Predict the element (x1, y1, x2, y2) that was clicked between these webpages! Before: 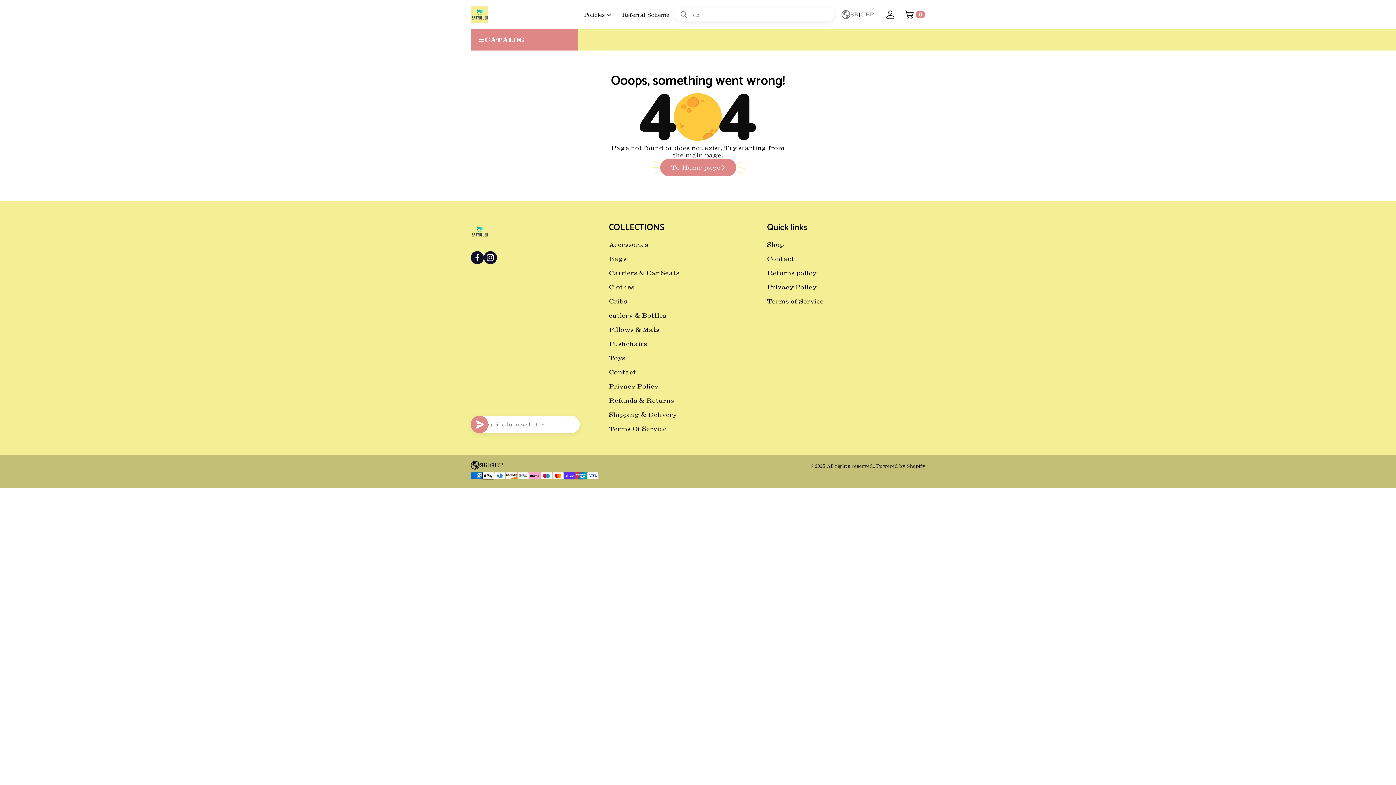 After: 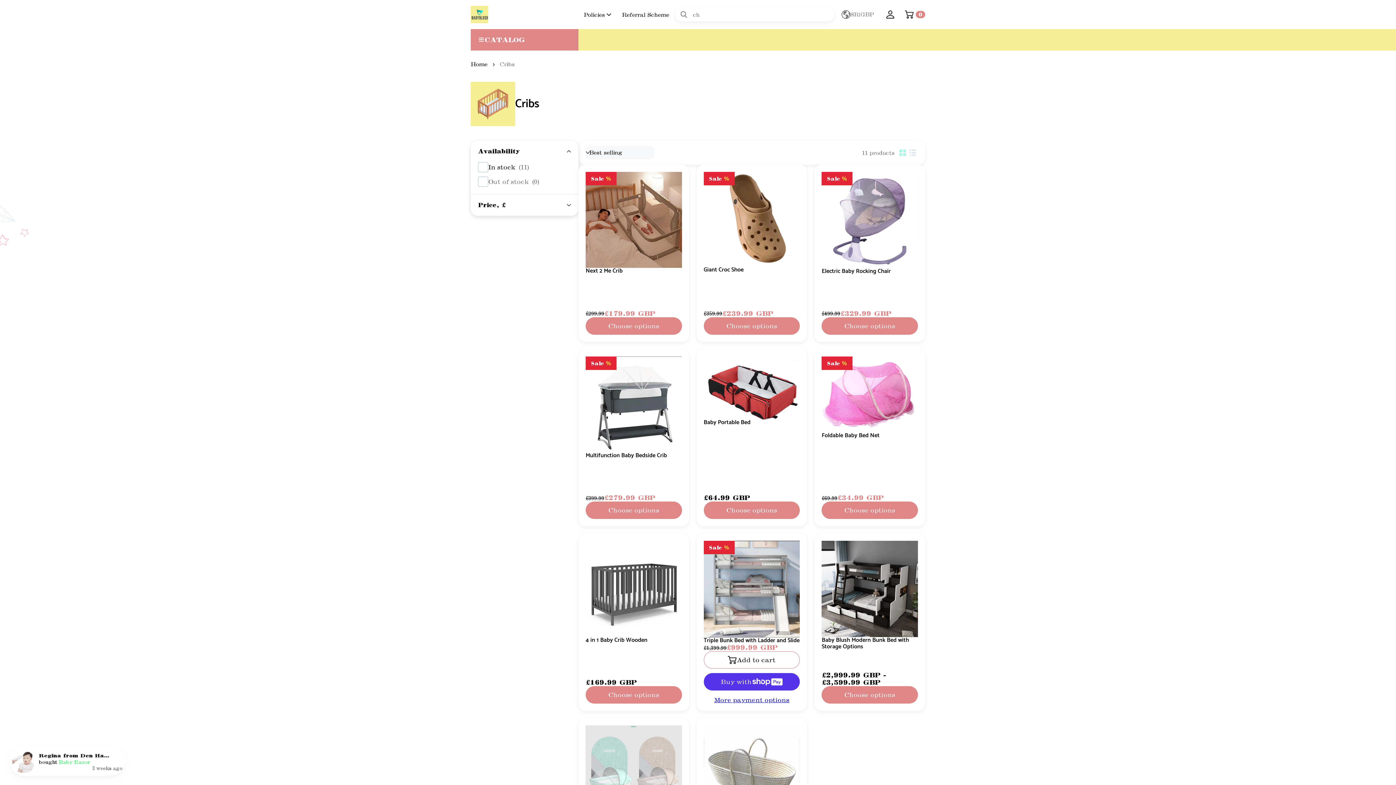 Action: label: Cribs bbox: (609, 297, 627, 305)